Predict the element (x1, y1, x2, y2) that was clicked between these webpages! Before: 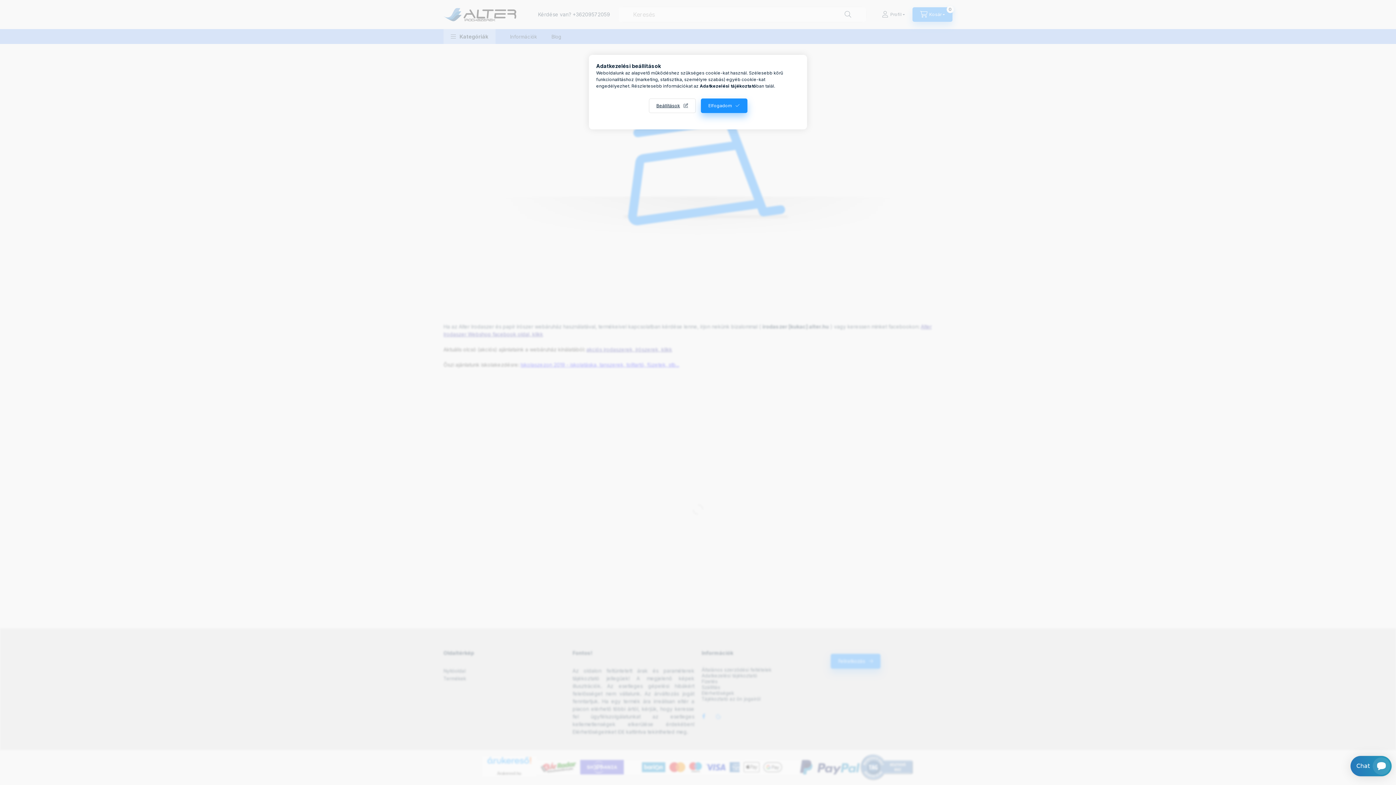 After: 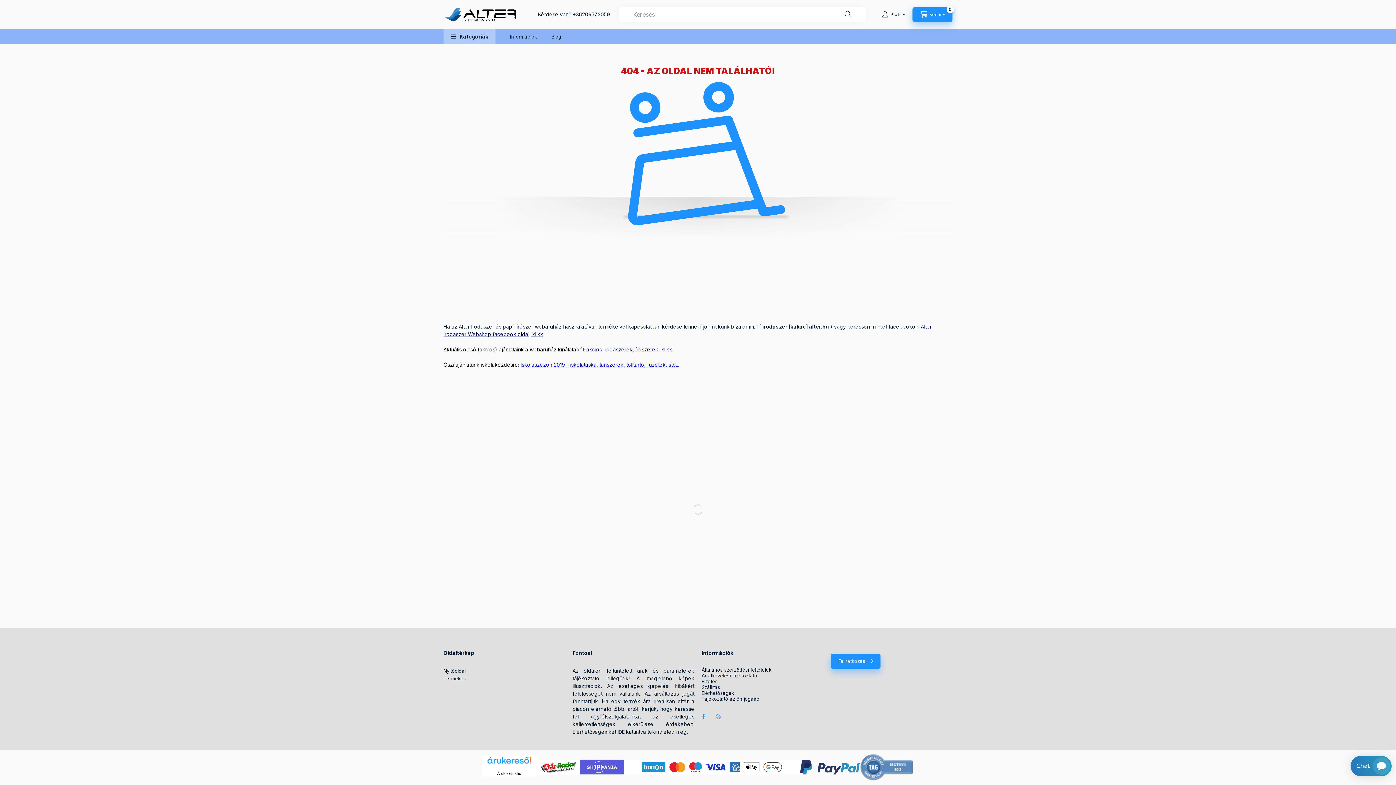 Action: bbox: (700, 98, 747, 113) label: Elfogadom